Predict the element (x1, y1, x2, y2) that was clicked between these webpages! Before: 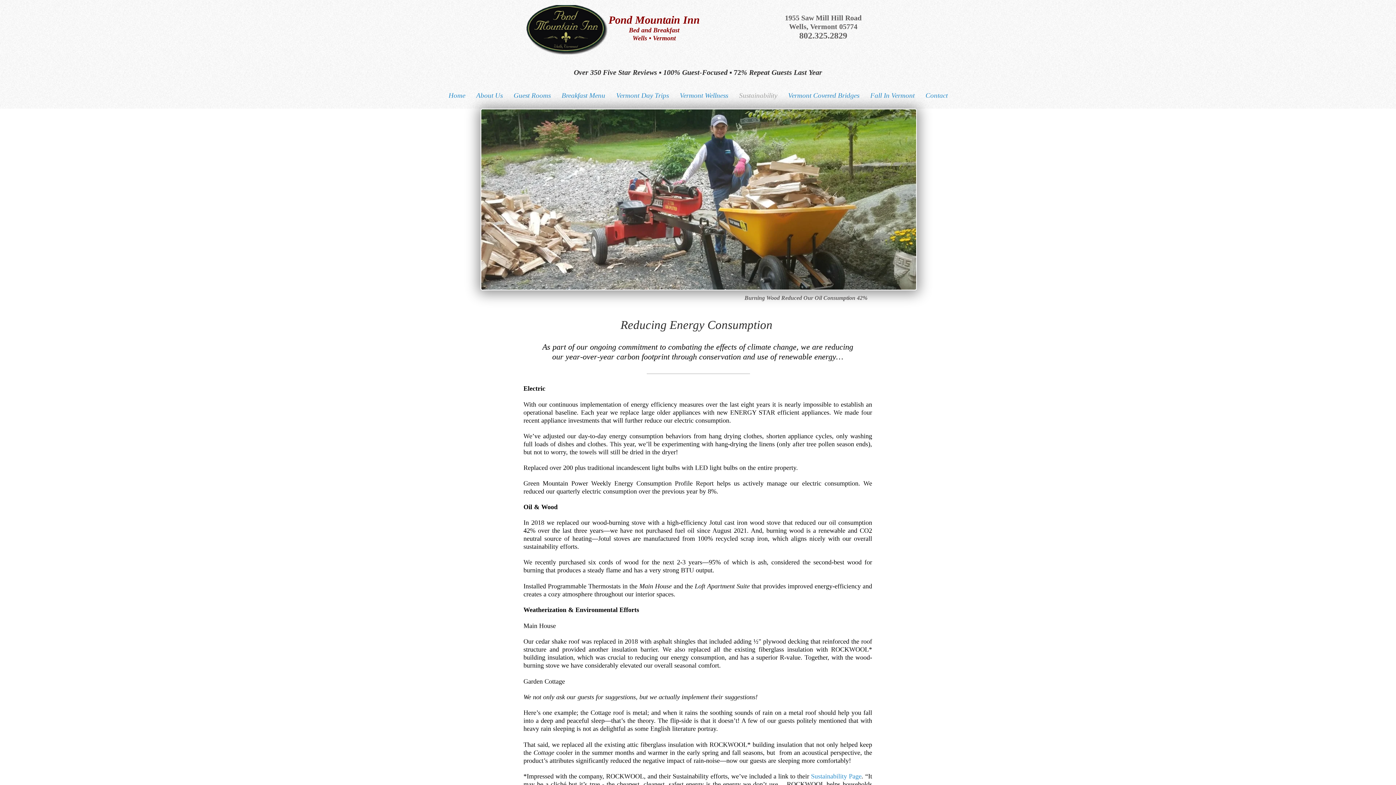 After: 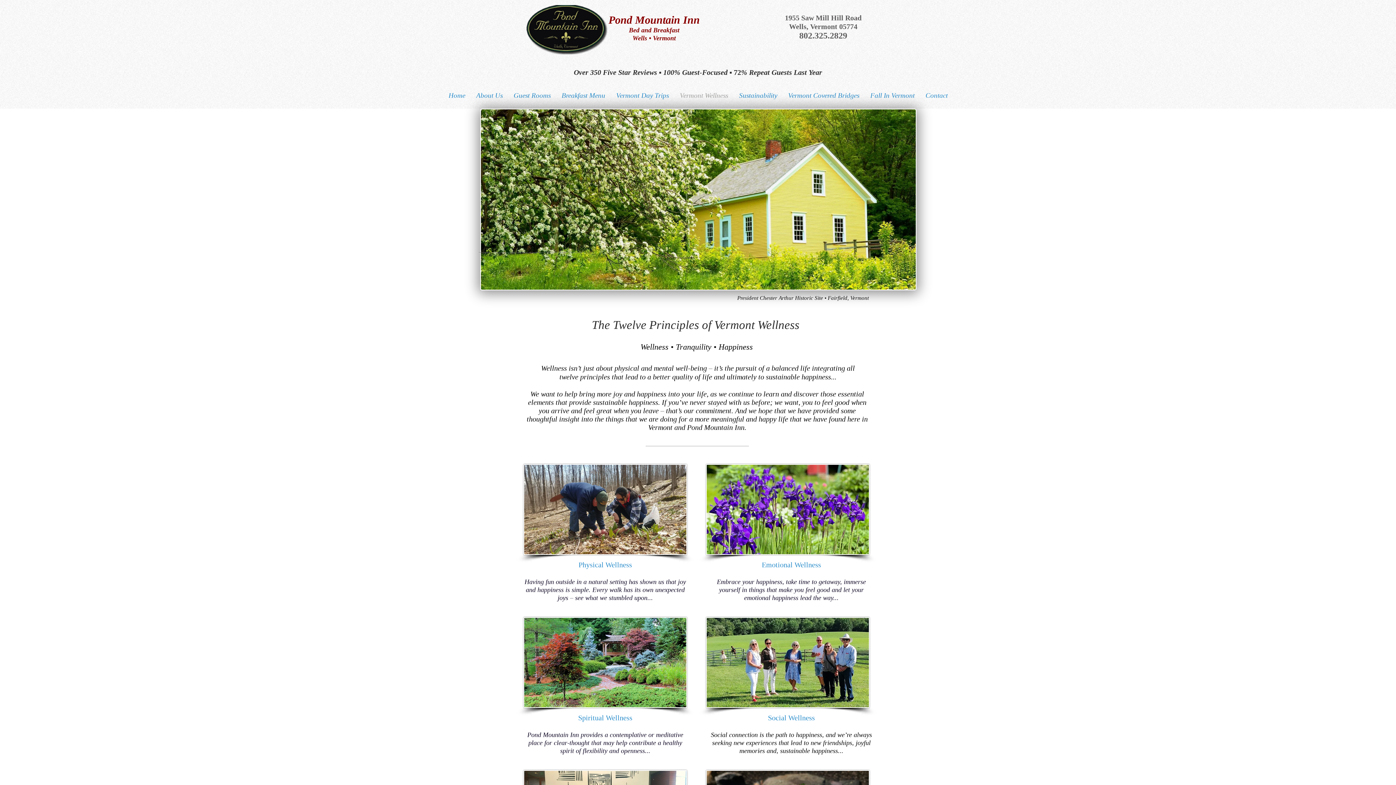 Action: bbox: (674, 88, 733, 102) label: Vermont Wellness